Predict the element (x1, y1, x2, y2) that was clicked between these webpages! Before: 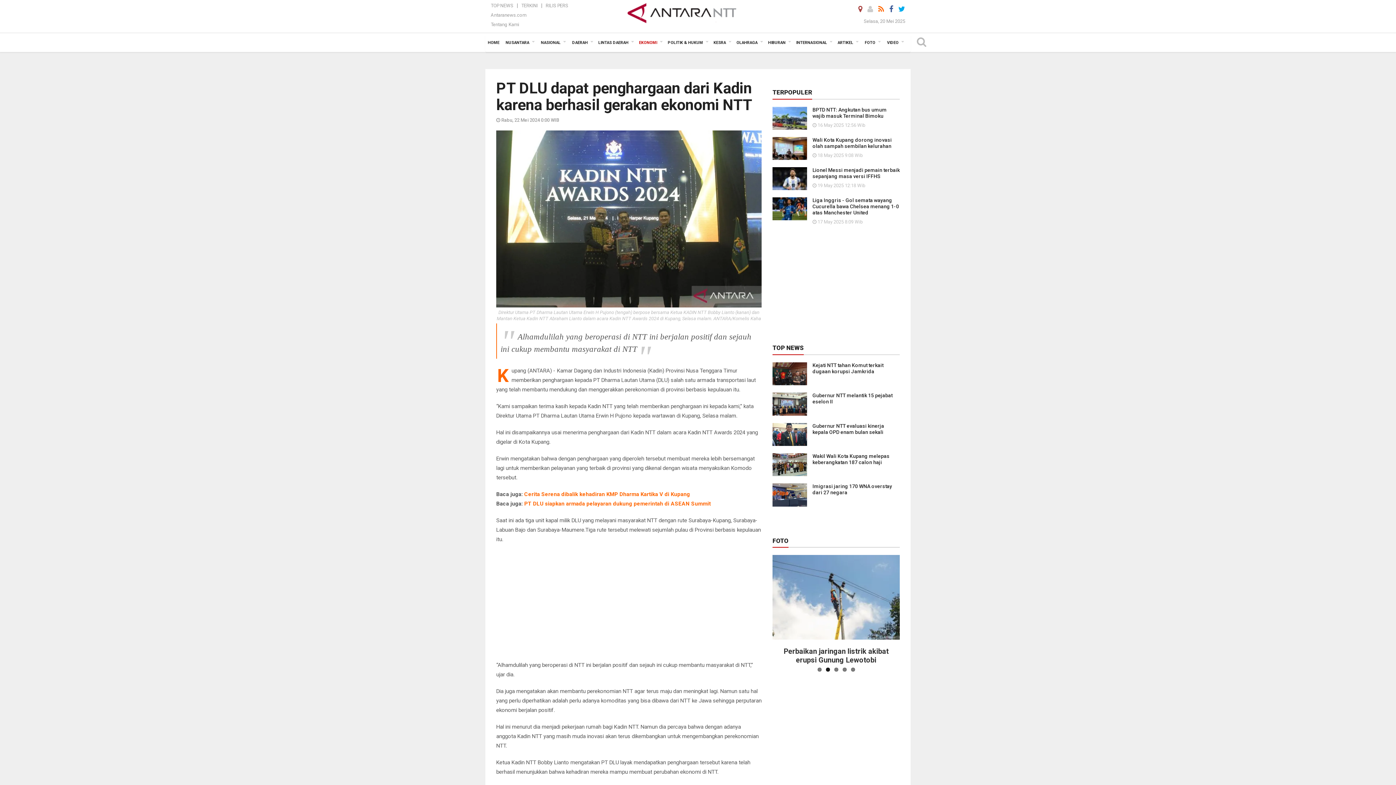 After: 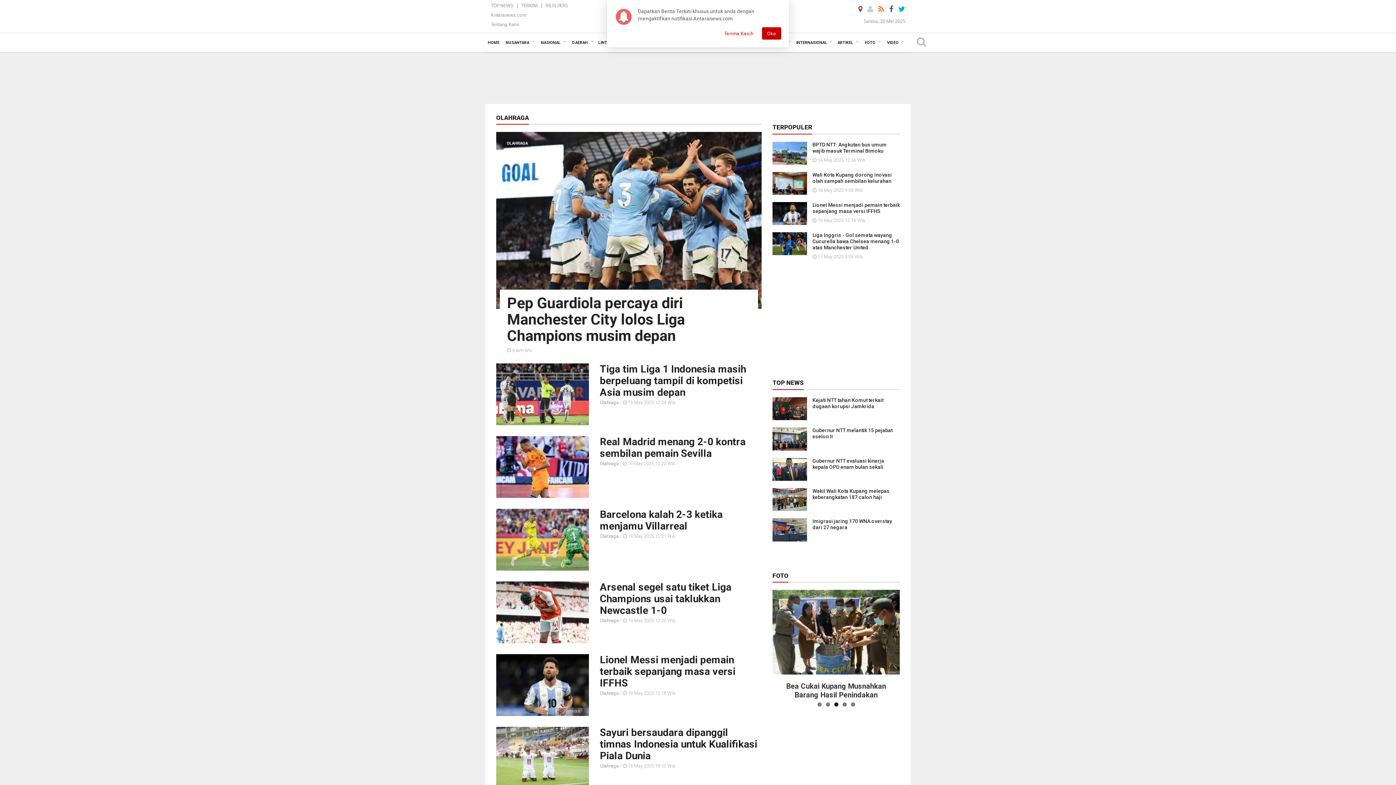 Action: bbox: (734, 33, 765, 52) label: OLAHRAGA